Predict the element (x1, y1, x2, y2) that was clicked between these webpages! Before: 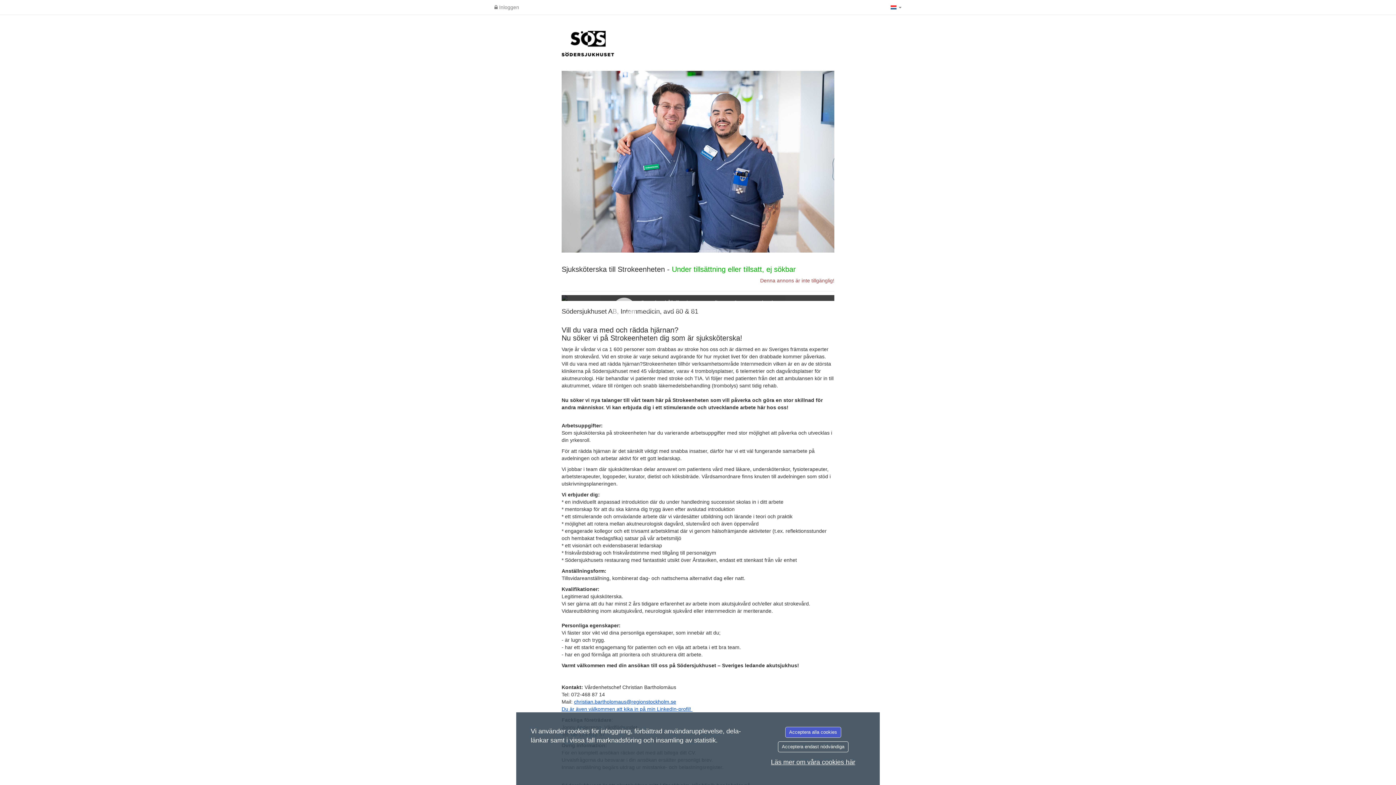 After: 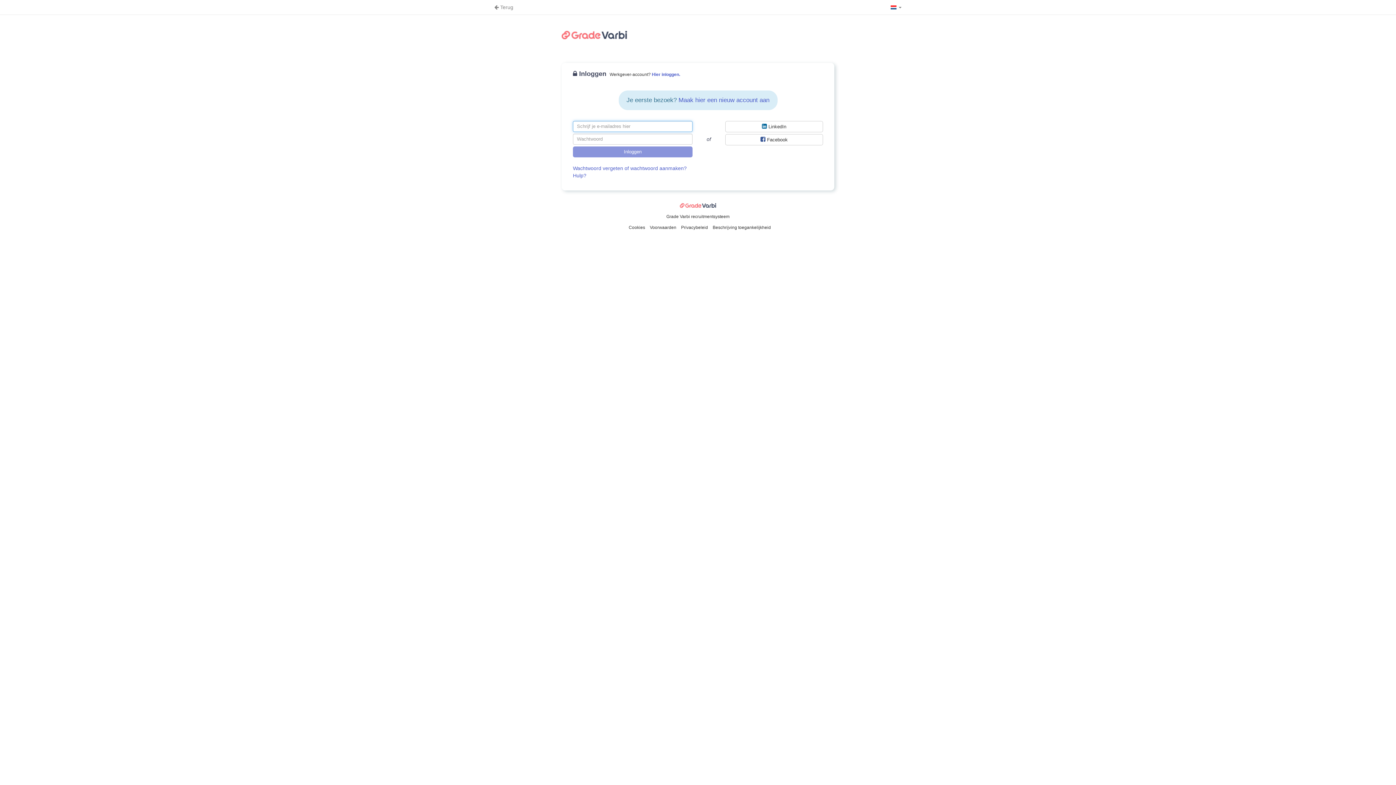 Action: bbox: (490, 0, 522, 14) label:  Inloggen